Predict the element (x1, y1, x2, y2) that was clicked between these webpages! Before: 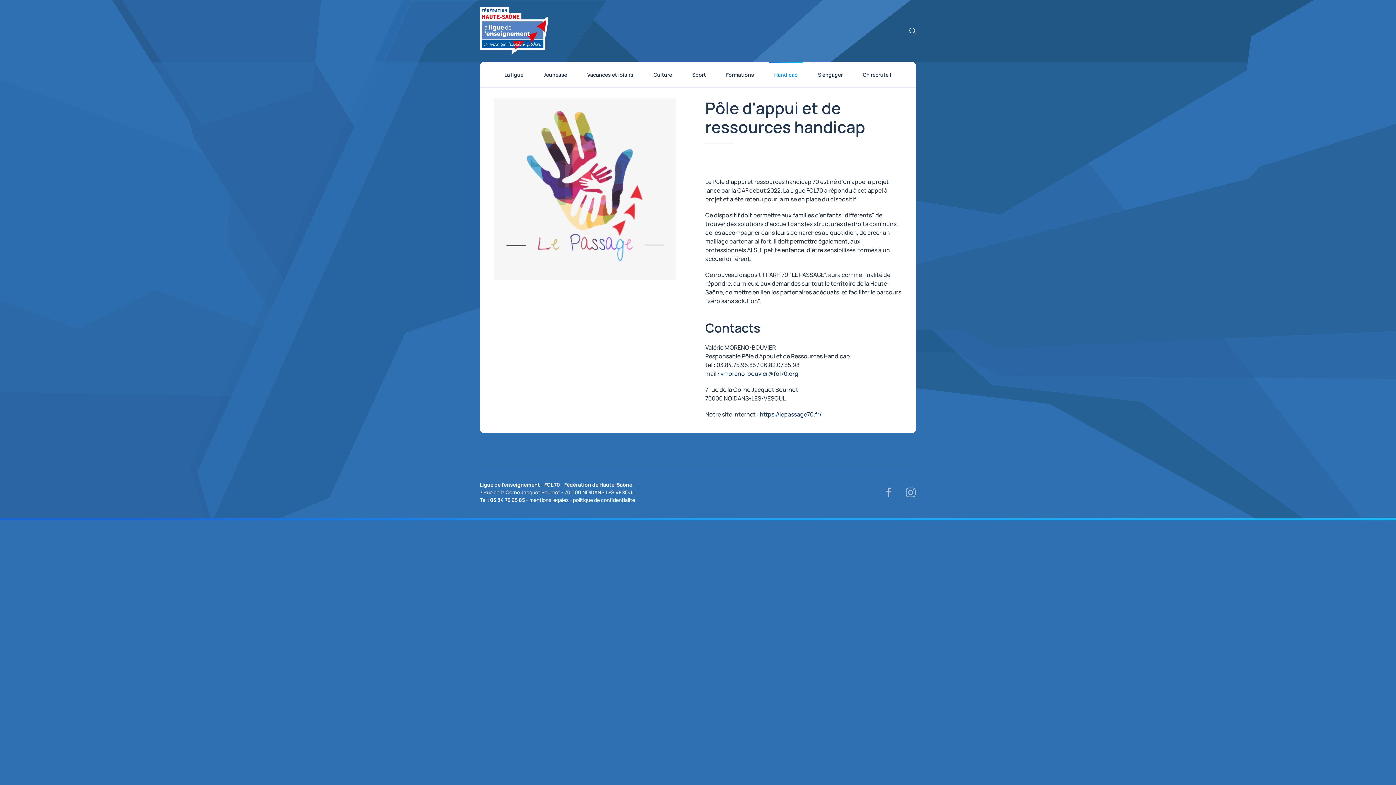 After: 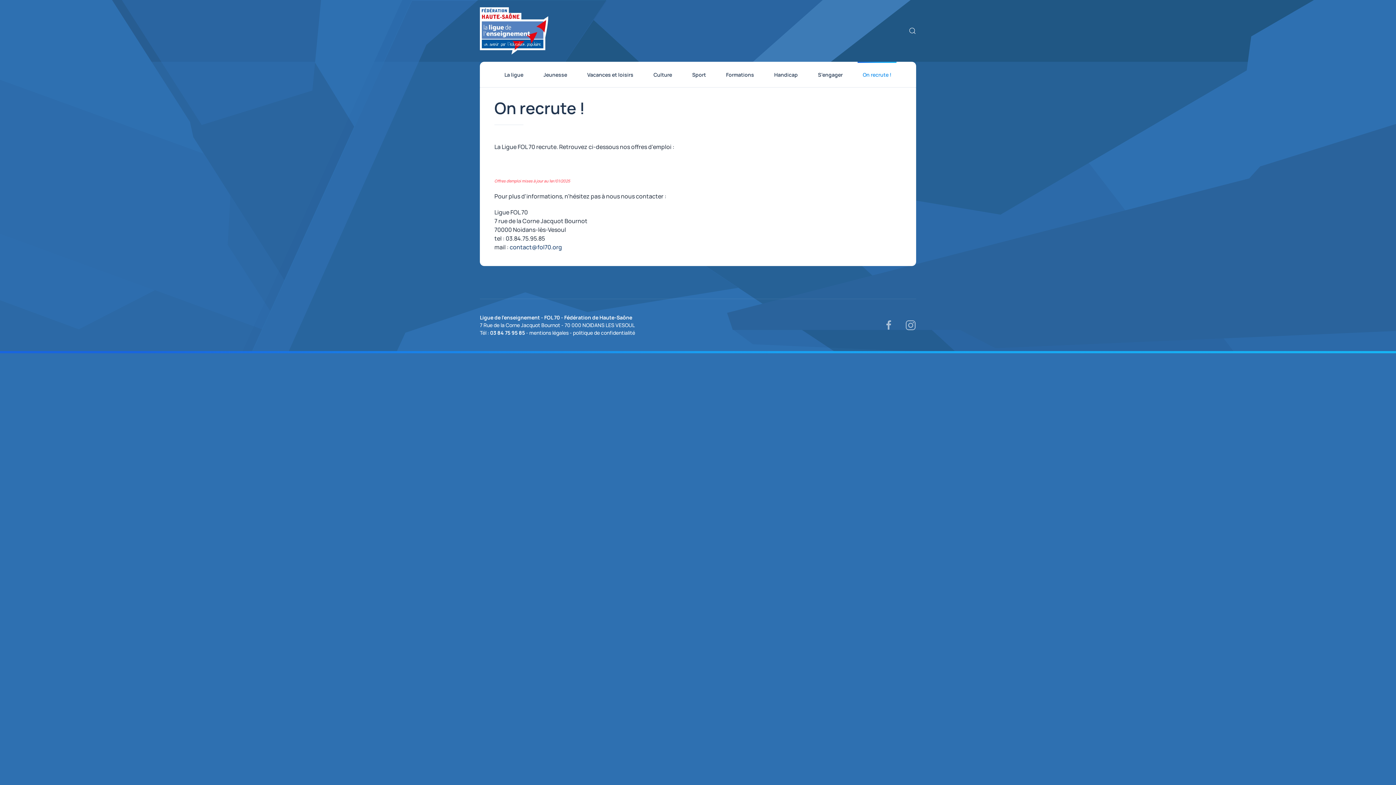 Action: bbox: (857, 61, 896, 87) label: On recrute !